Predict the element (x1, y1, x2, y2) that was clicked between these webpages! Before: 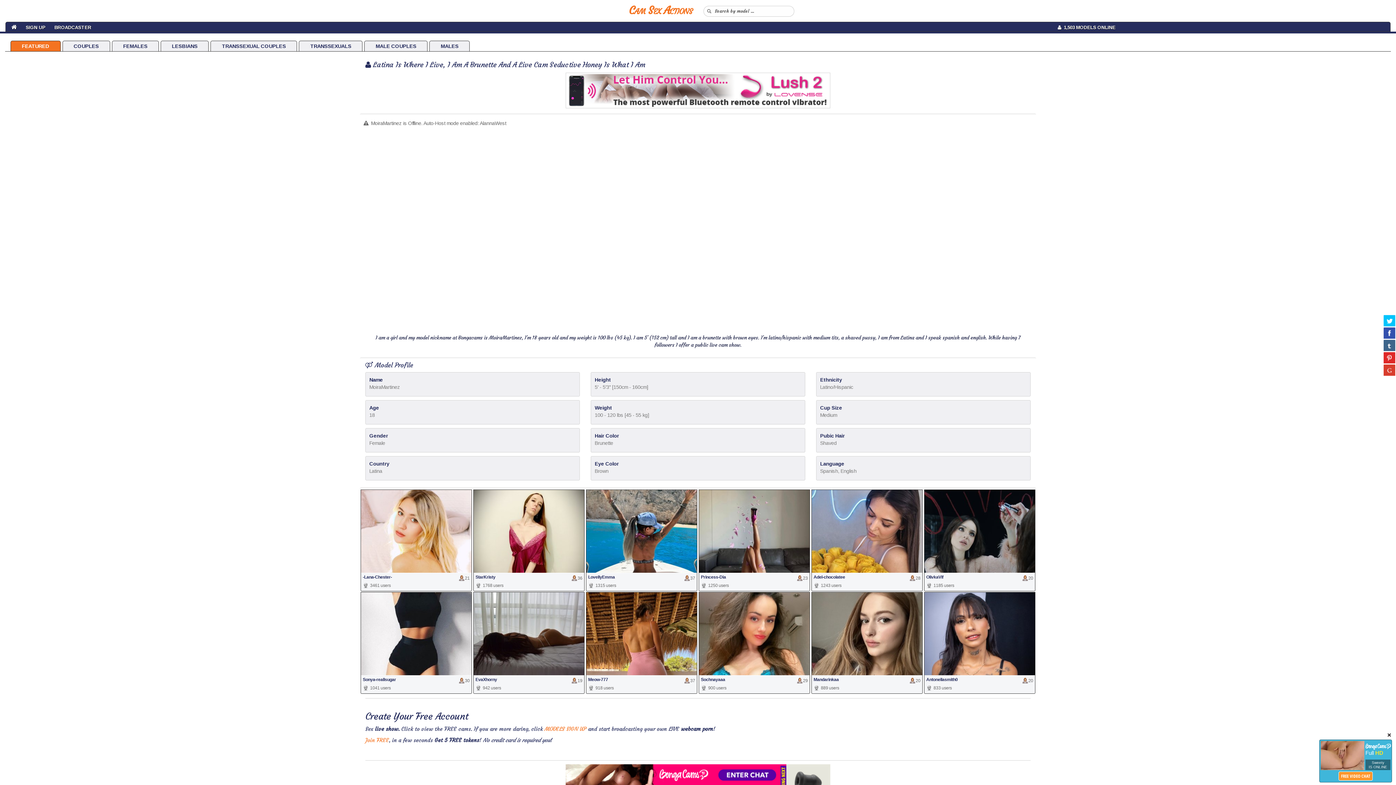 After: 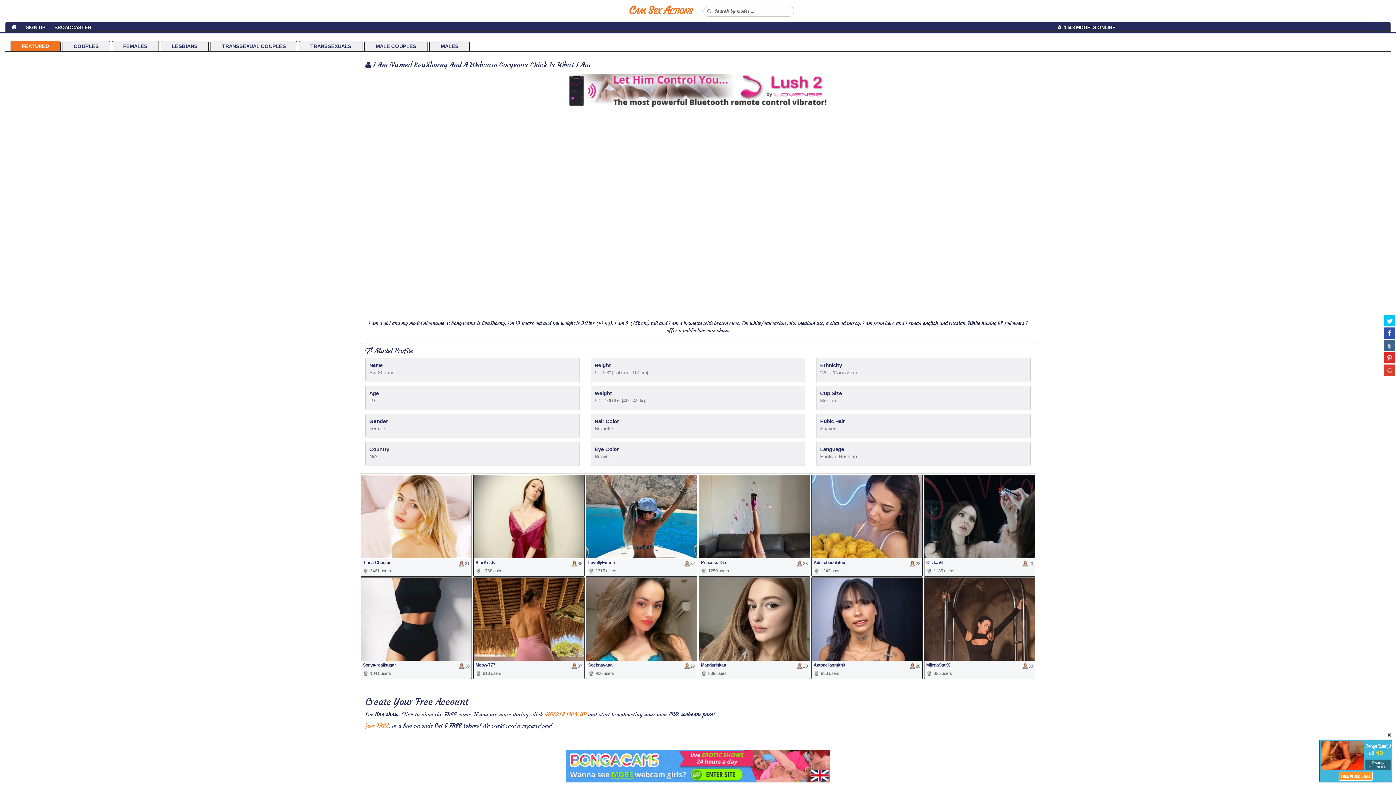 Action: bbox: (473, 592, 584, 675)